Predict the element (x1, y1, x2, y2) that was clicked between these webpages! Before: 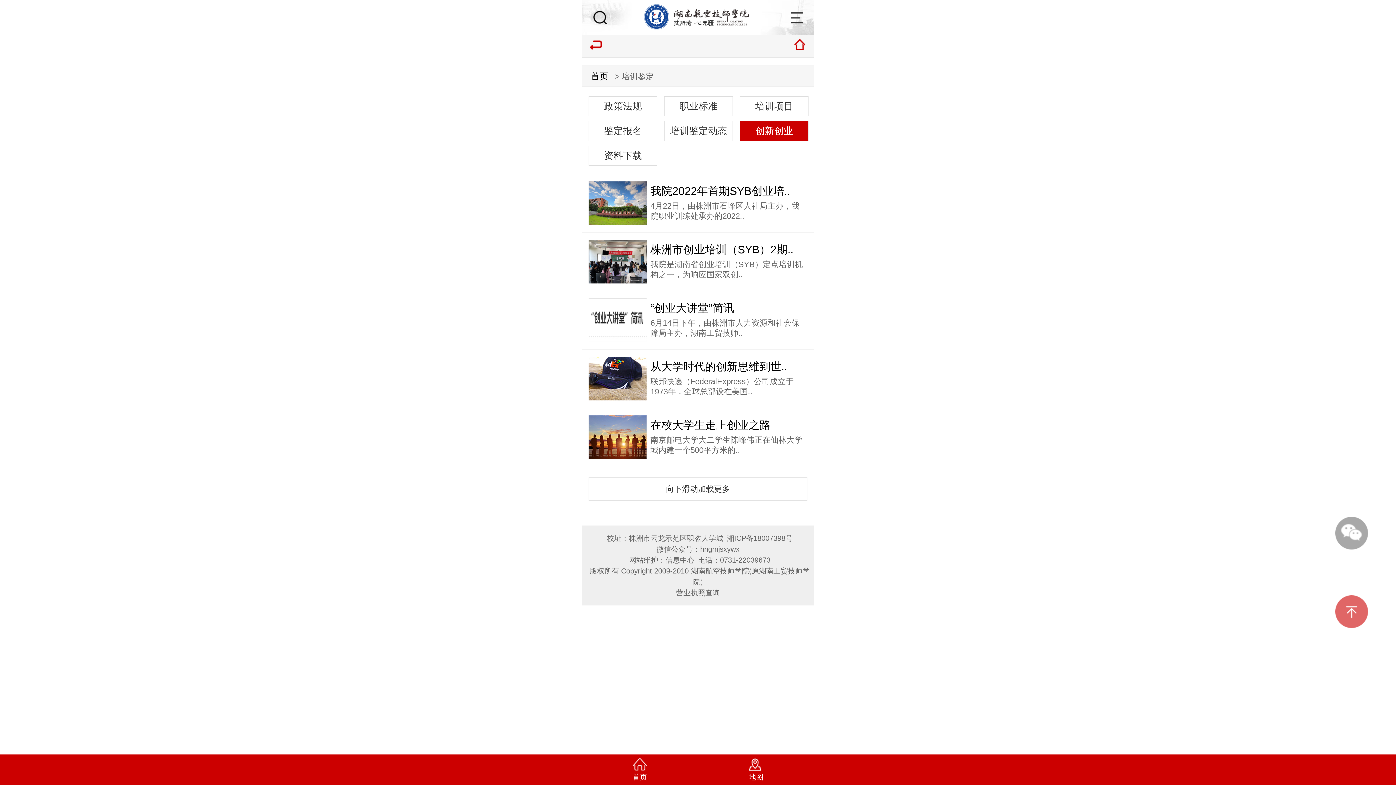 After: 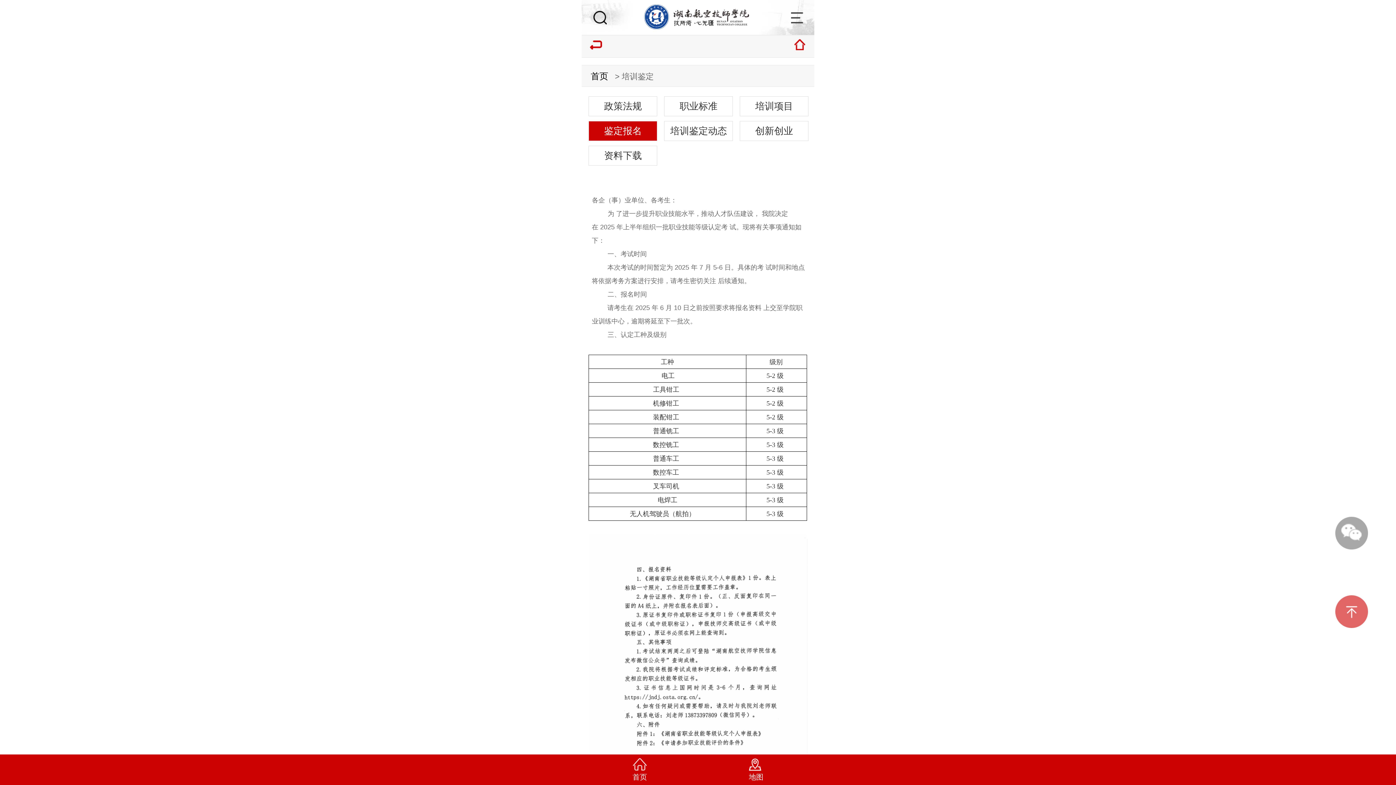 Action: bbox: (588, 121, 657, 141) label: 鉴定报名